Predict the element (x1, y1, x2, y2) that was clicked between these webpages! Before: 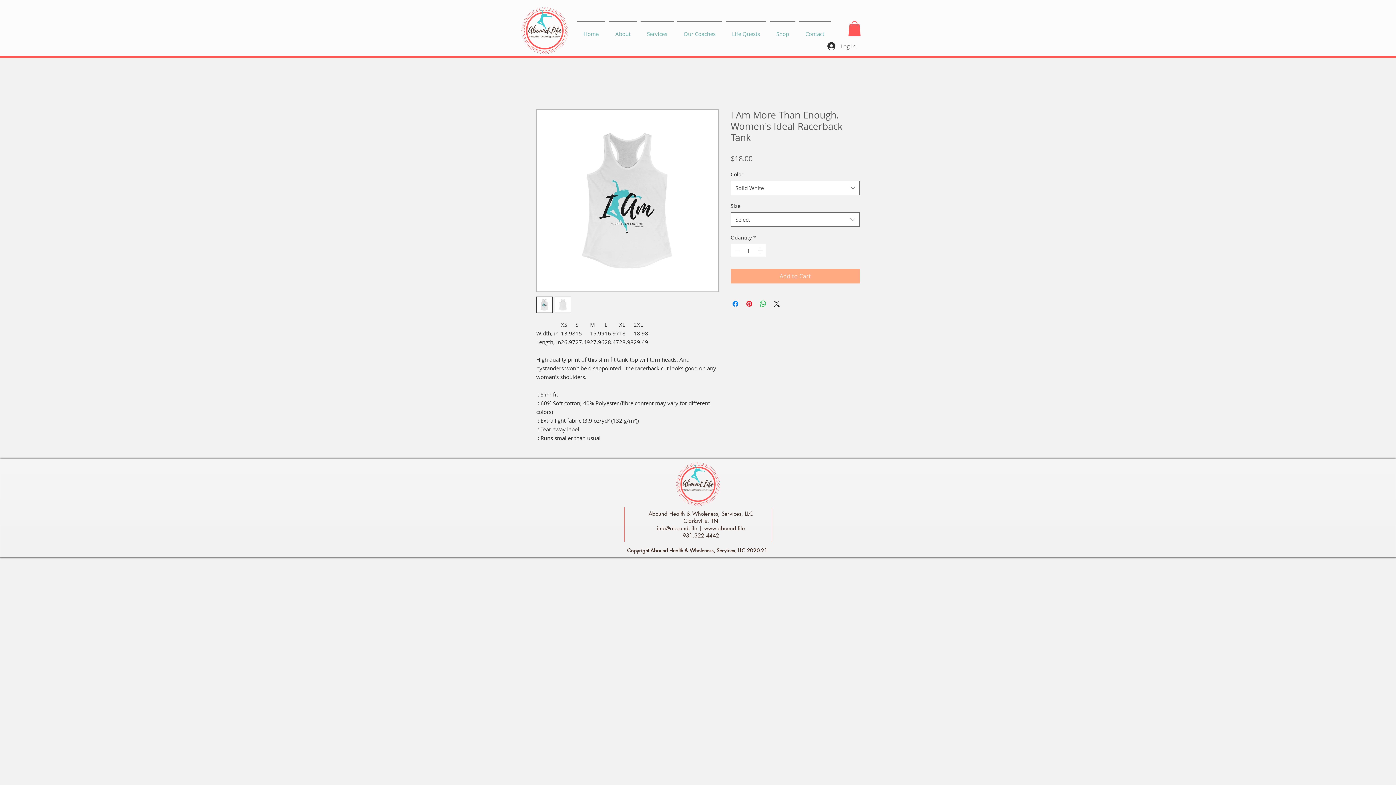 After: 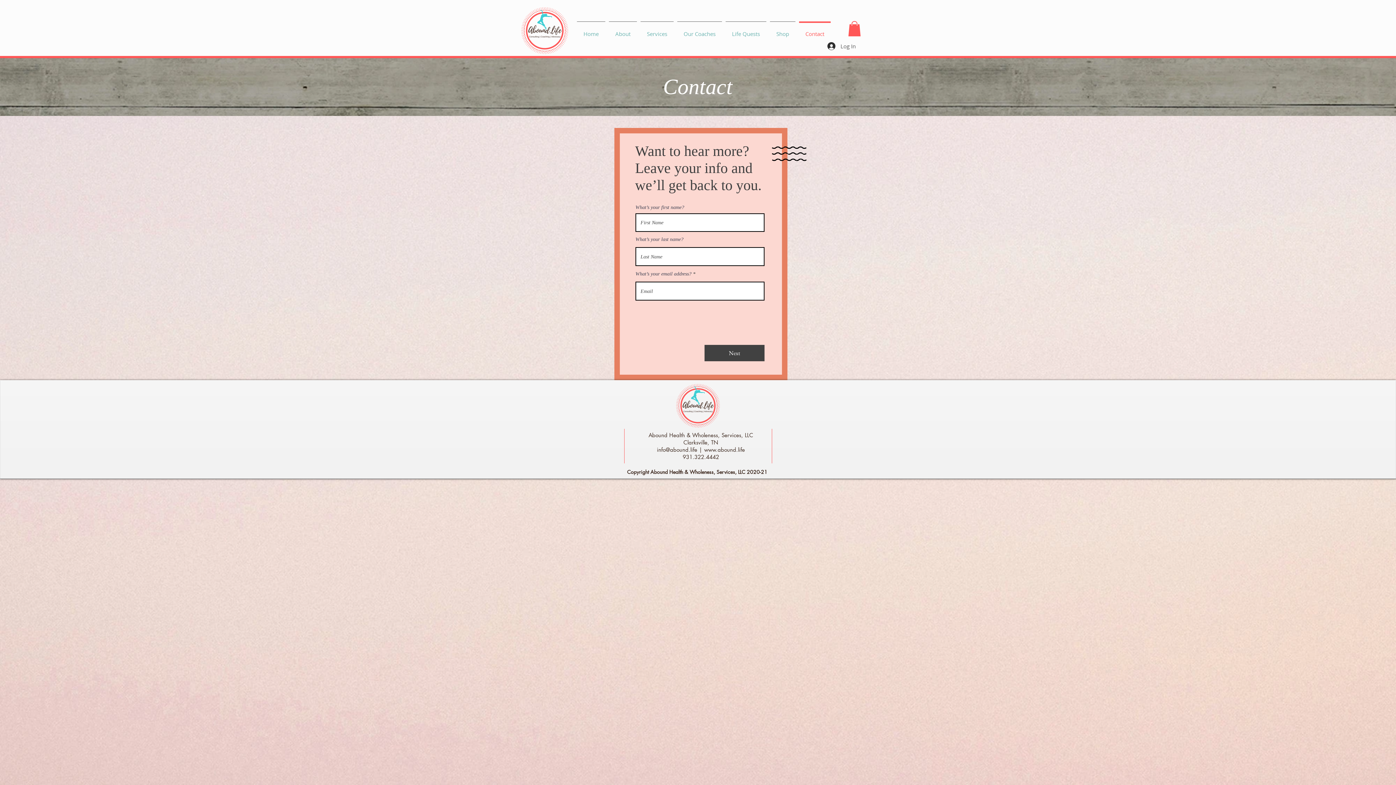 Action: label: Contact bbox: (797, 21, 832, 39)